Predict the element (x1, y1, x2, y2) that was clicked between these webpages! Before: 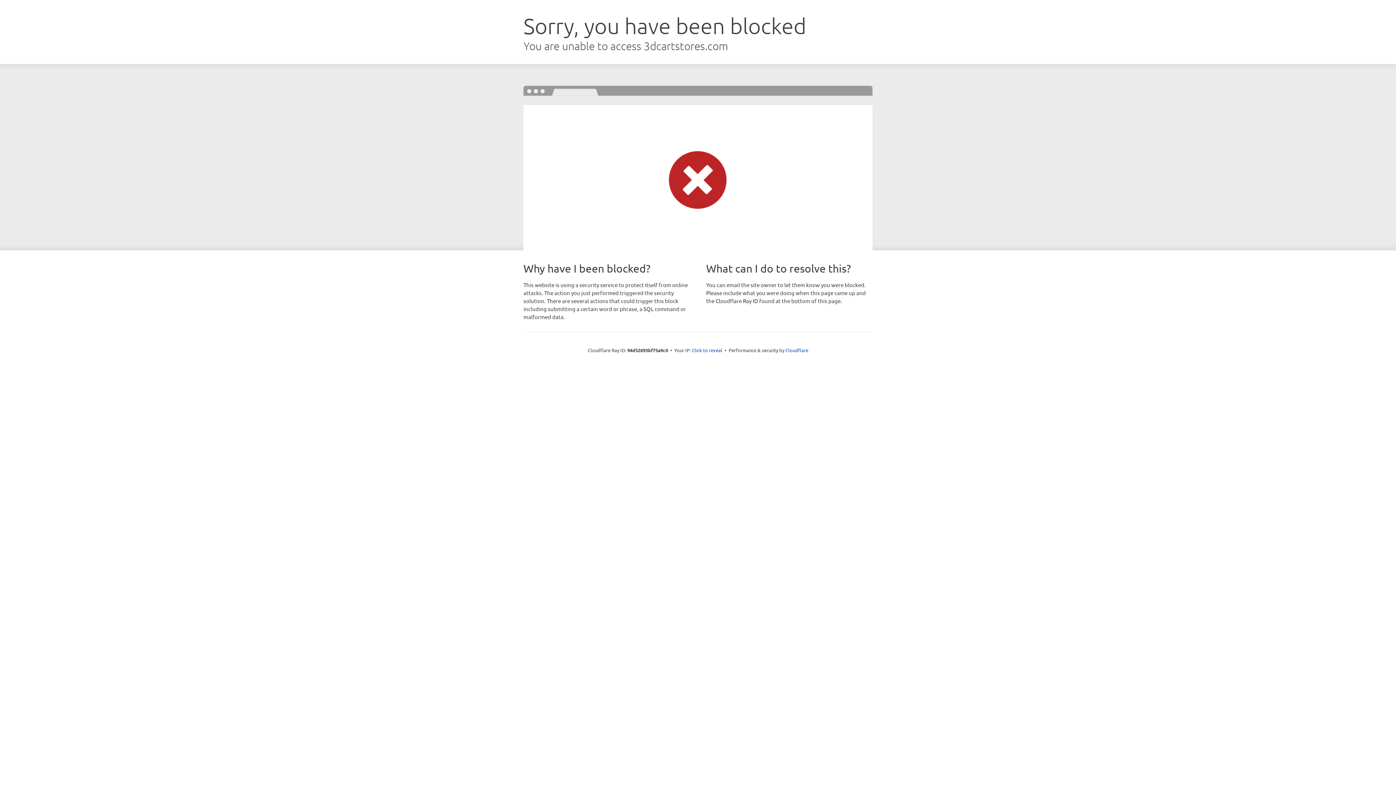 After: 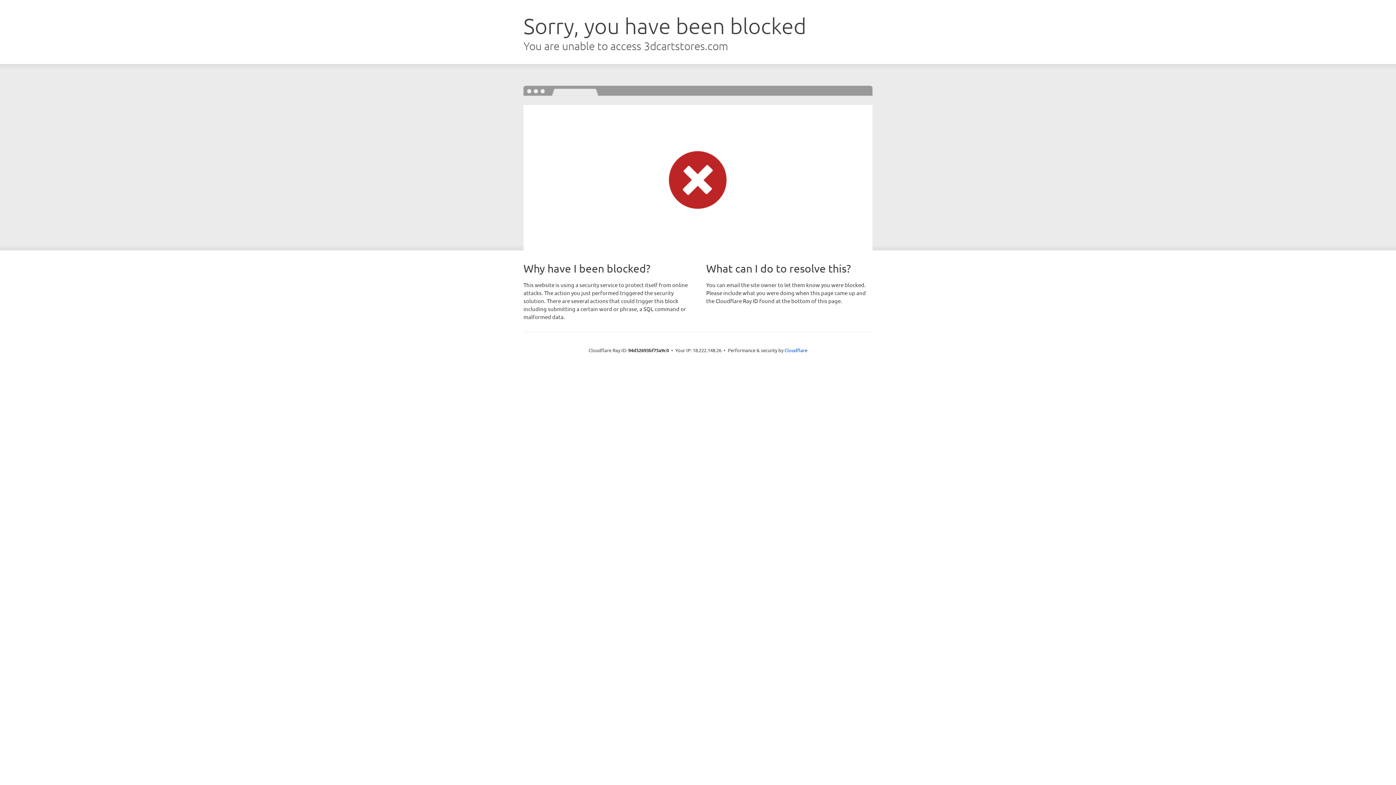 Action: label: Click to reveal bbox: (692, 346, 722, 353)